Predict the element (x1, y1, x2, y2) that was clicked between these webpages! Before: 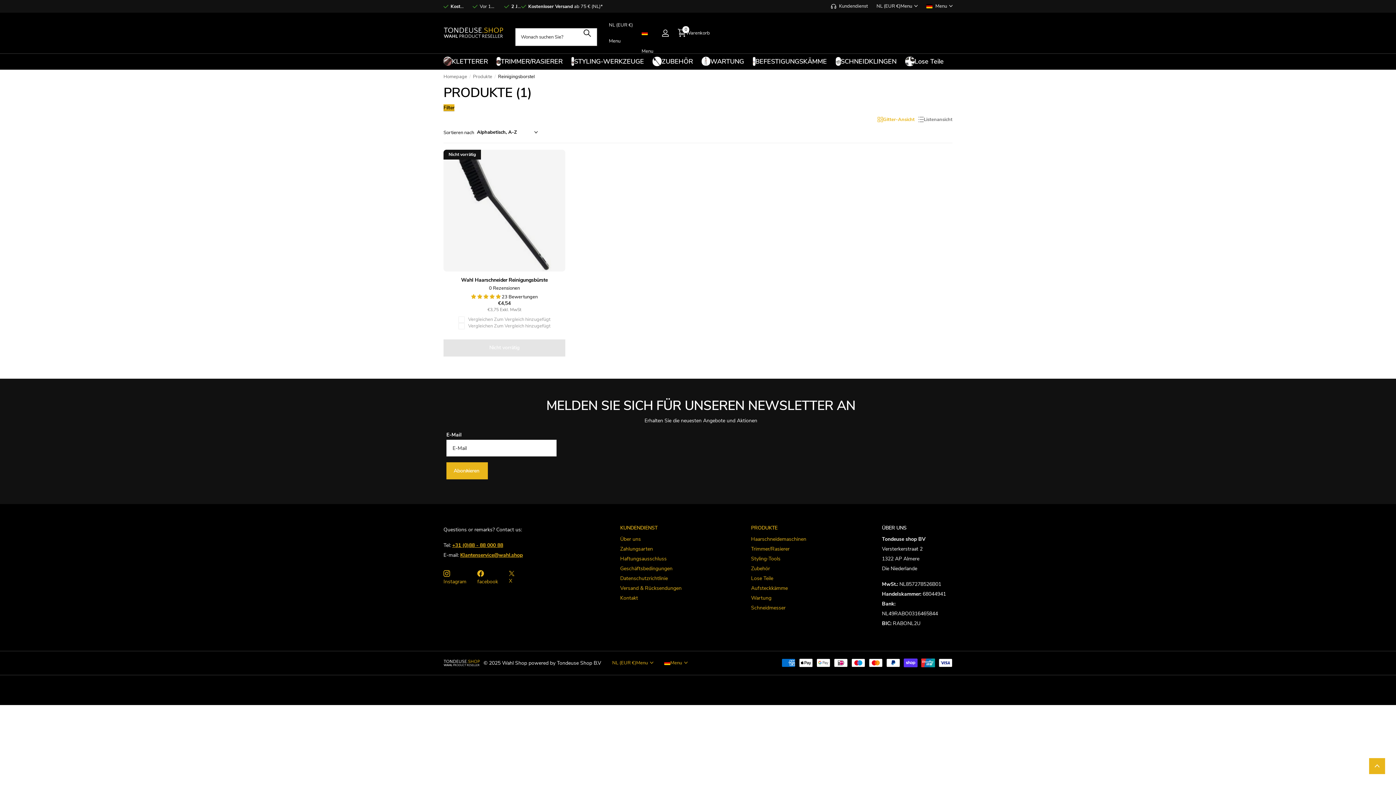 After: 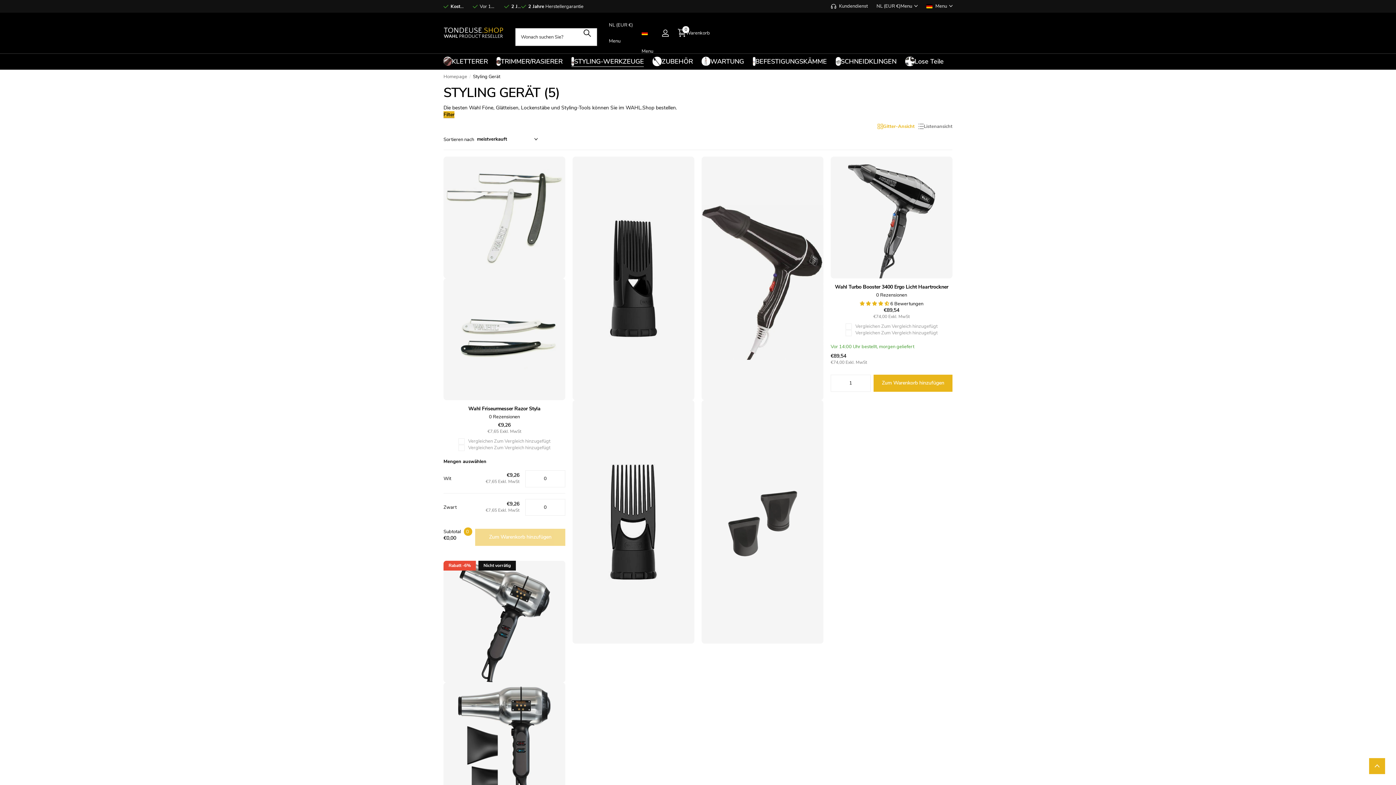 Action: label: STYLING-WERKZEUGE bbox: (571, 53, 644, 69)